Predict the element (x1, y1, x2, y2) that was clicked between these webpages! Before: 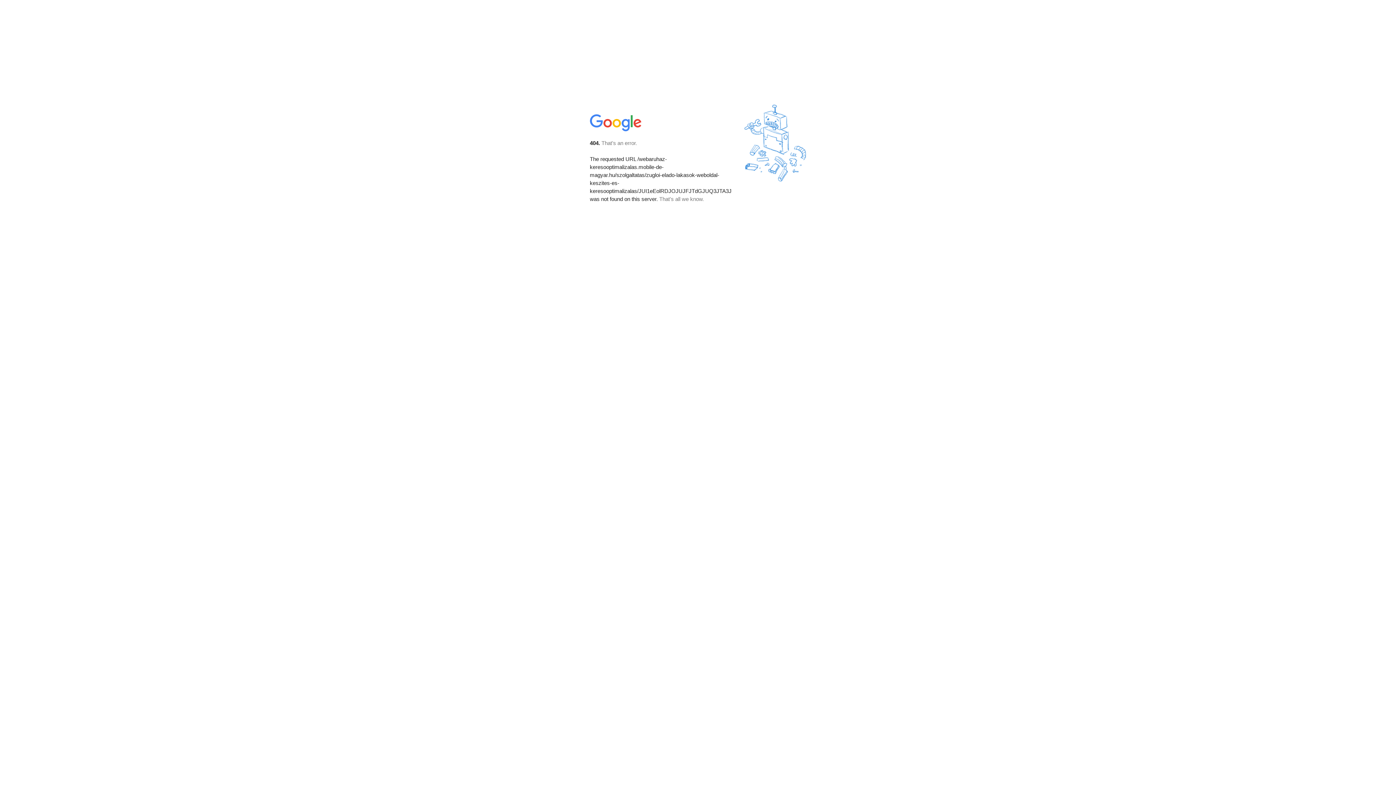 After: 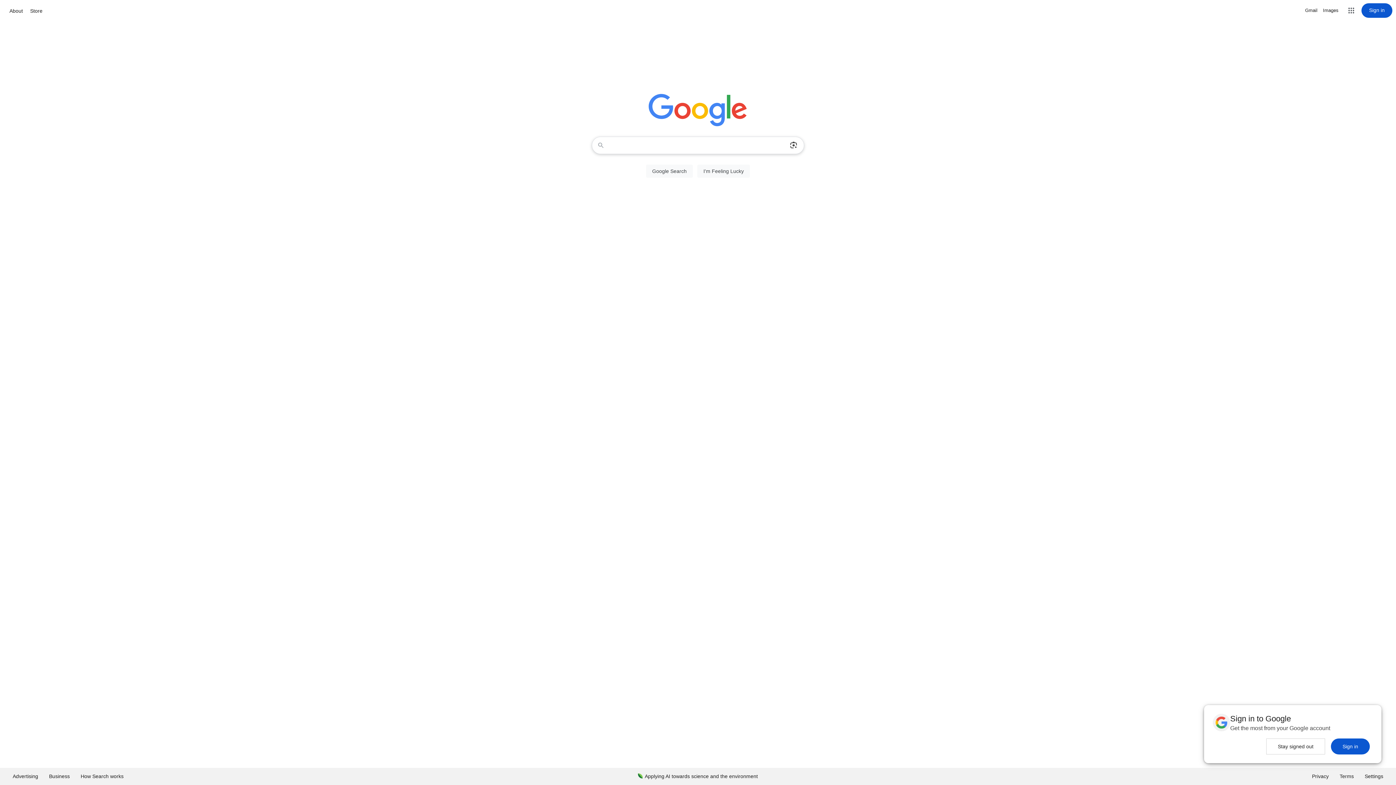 Action: bbox: (590, 127, 642, 134)